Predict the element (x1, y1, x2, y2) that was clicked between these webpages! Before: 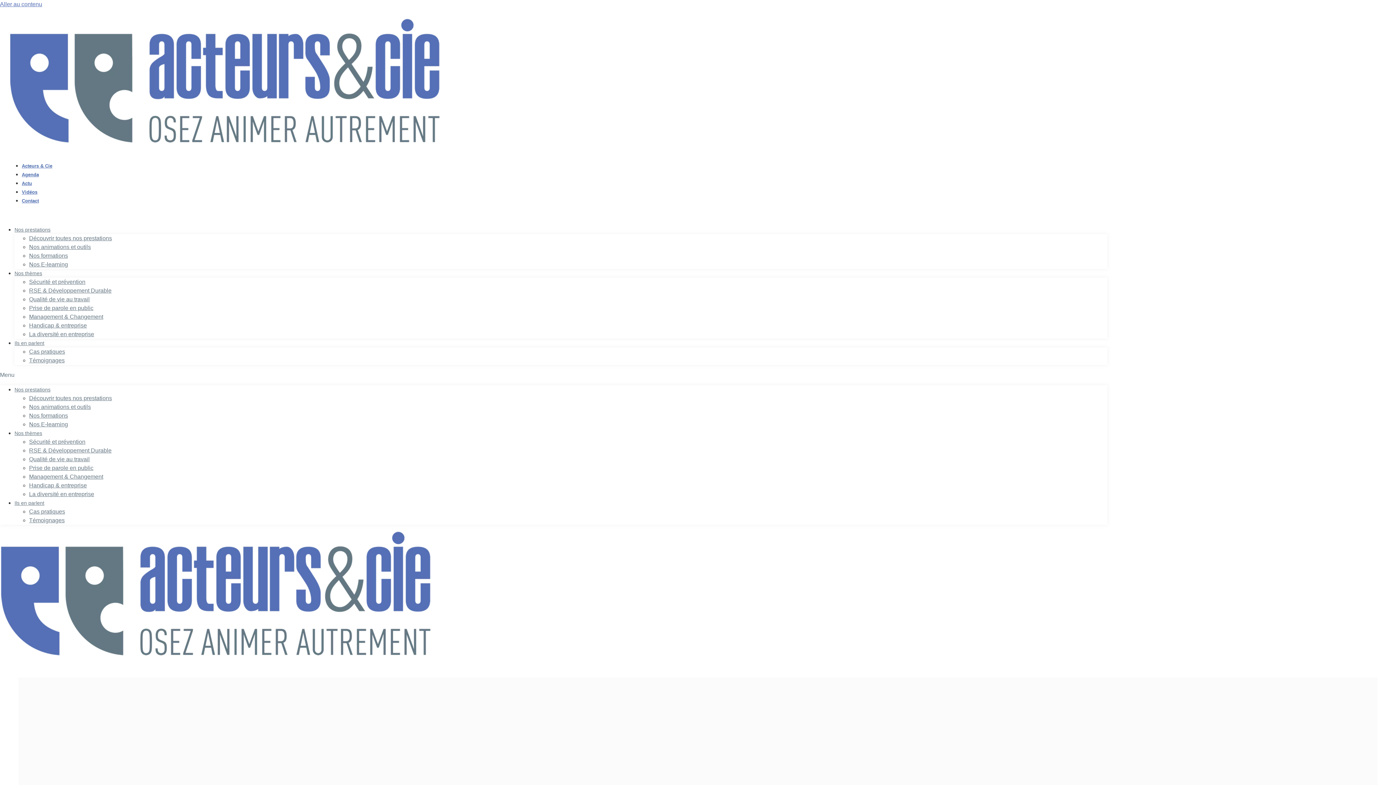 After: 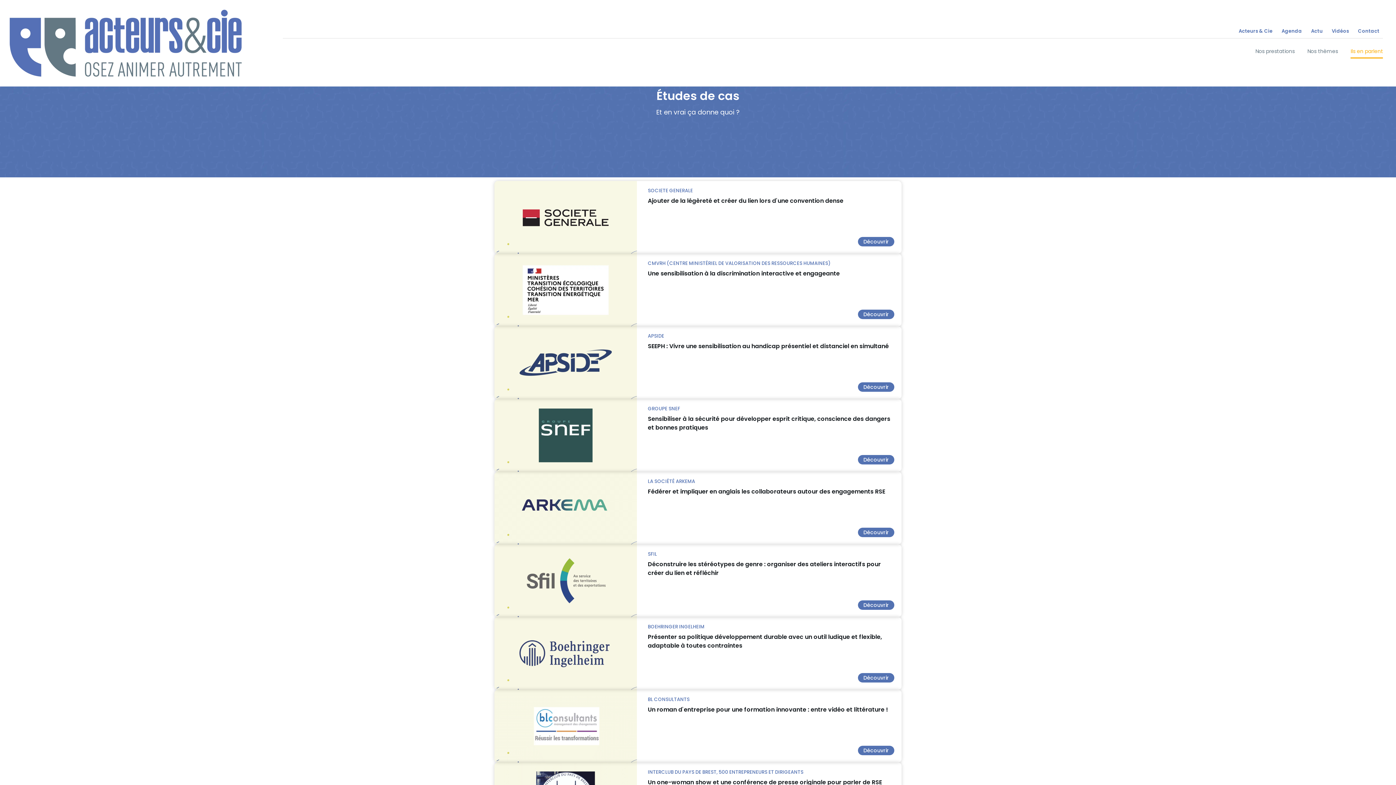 Action: bbox: (29, 348, 65, 354) label: Cas pratiques